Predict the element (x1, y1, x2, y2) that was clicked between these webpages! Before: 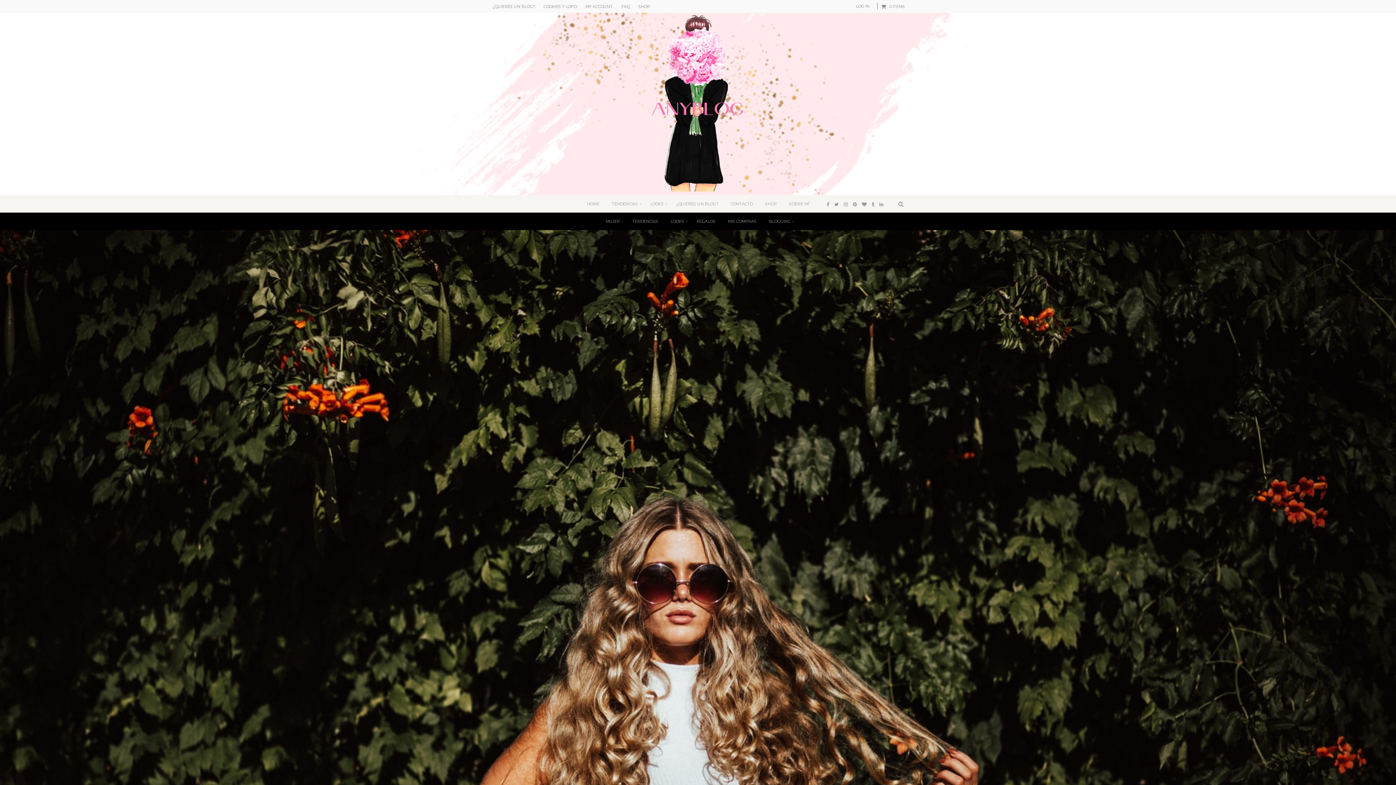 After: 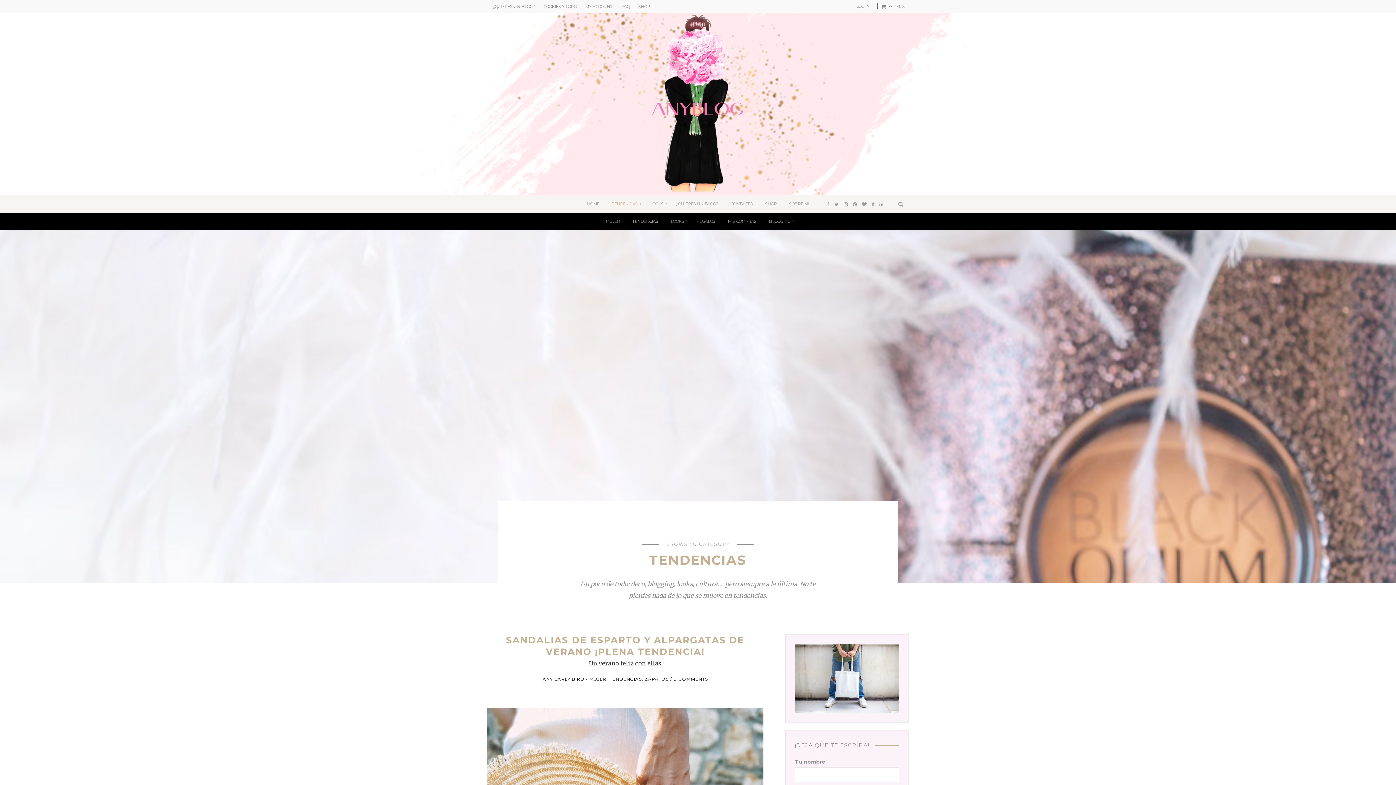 Action: bbox: (626, 212, 664, 230) label: TENDENCIAS